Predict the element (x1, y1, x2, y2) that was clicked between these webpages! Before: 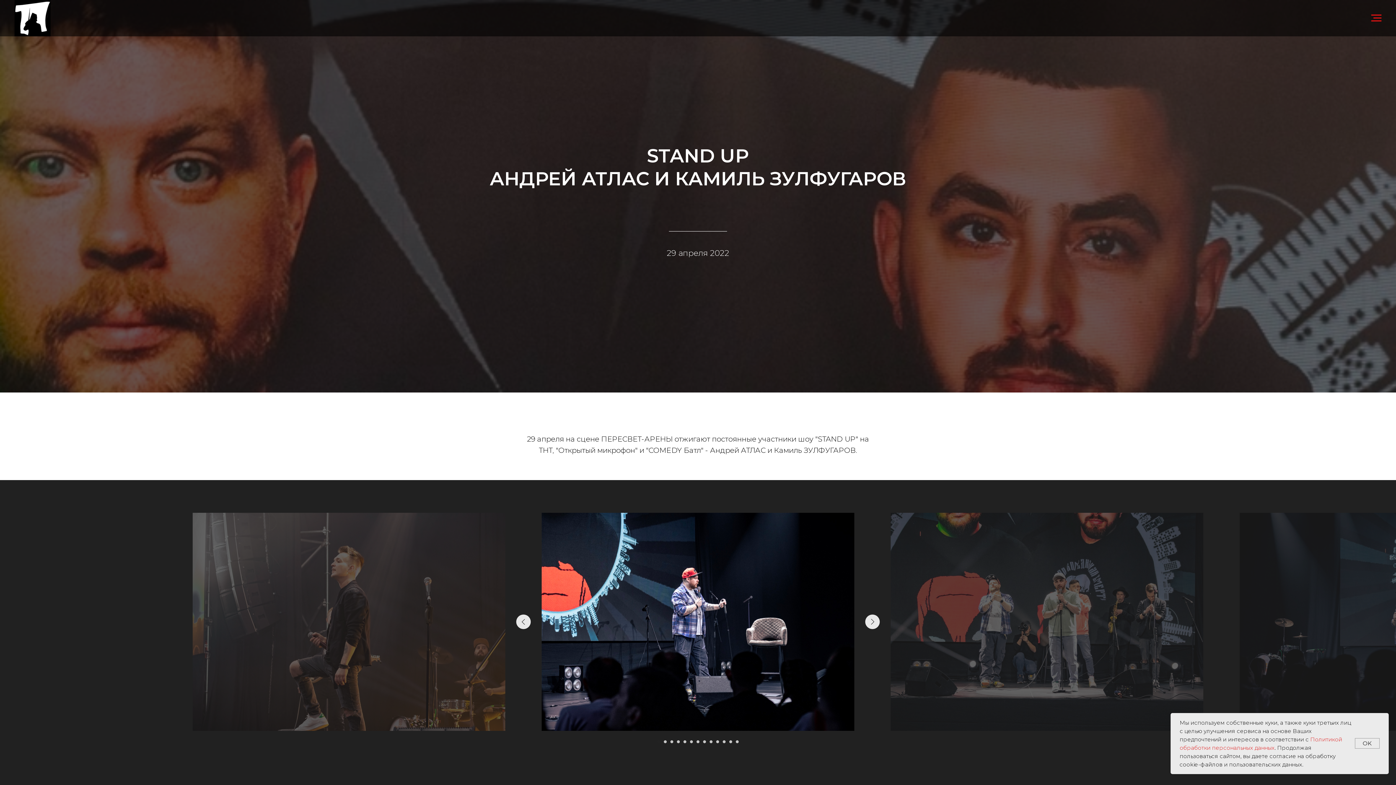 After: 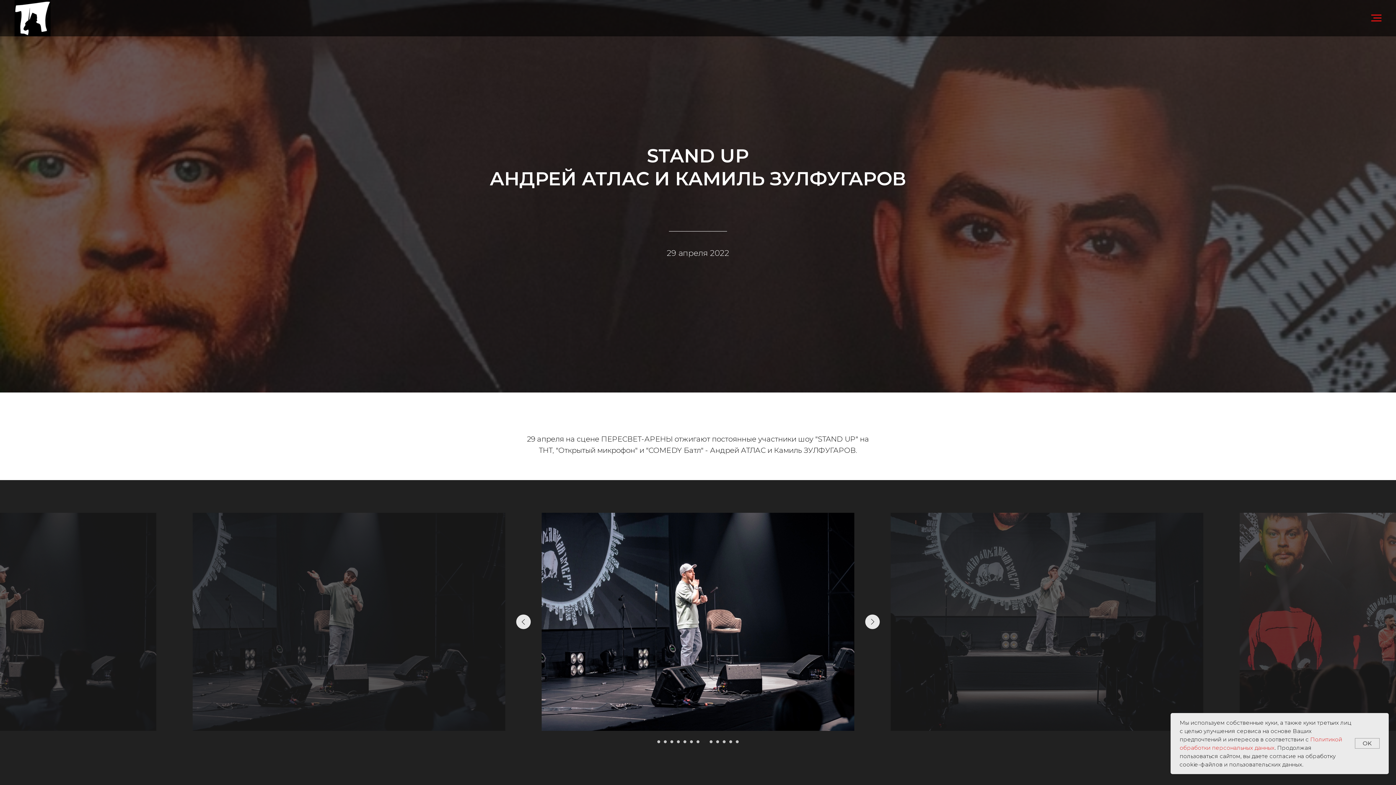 Action: label: Перейти к слайду 8 bbox: (703, 740, 706, 743)